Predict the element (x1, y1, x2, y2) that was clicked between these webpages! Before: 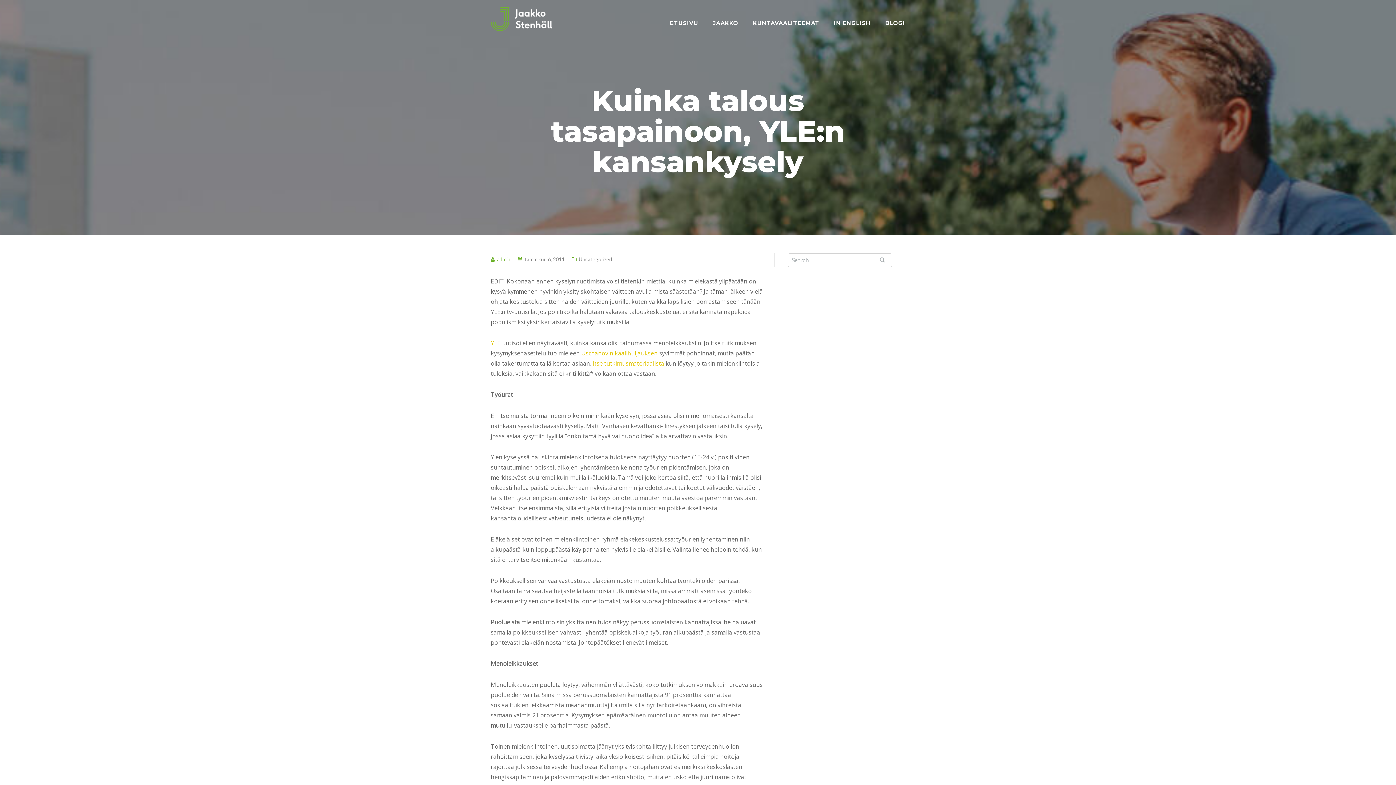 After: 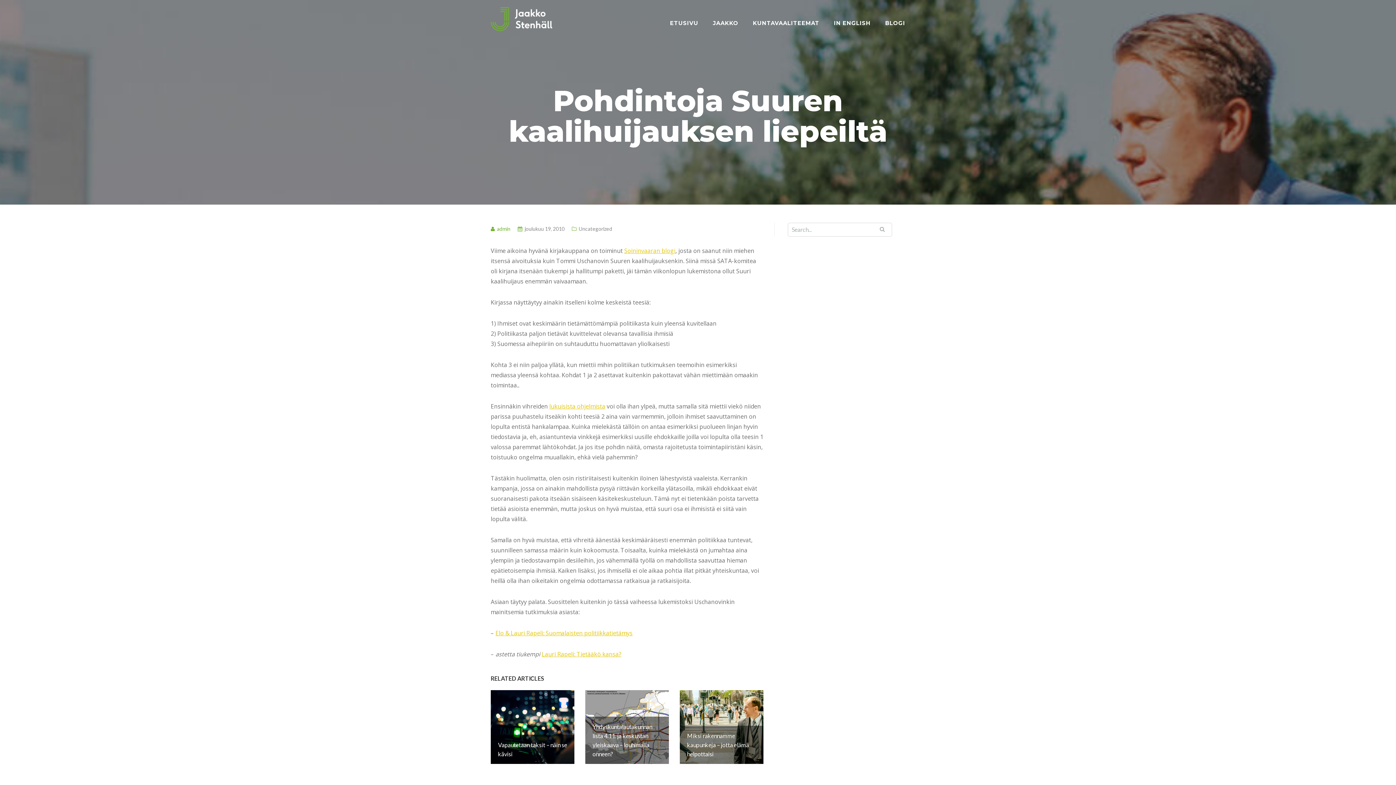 Action: bbox: (581, 349, 657, 357) label: Uschanovin kaalihuijauksen